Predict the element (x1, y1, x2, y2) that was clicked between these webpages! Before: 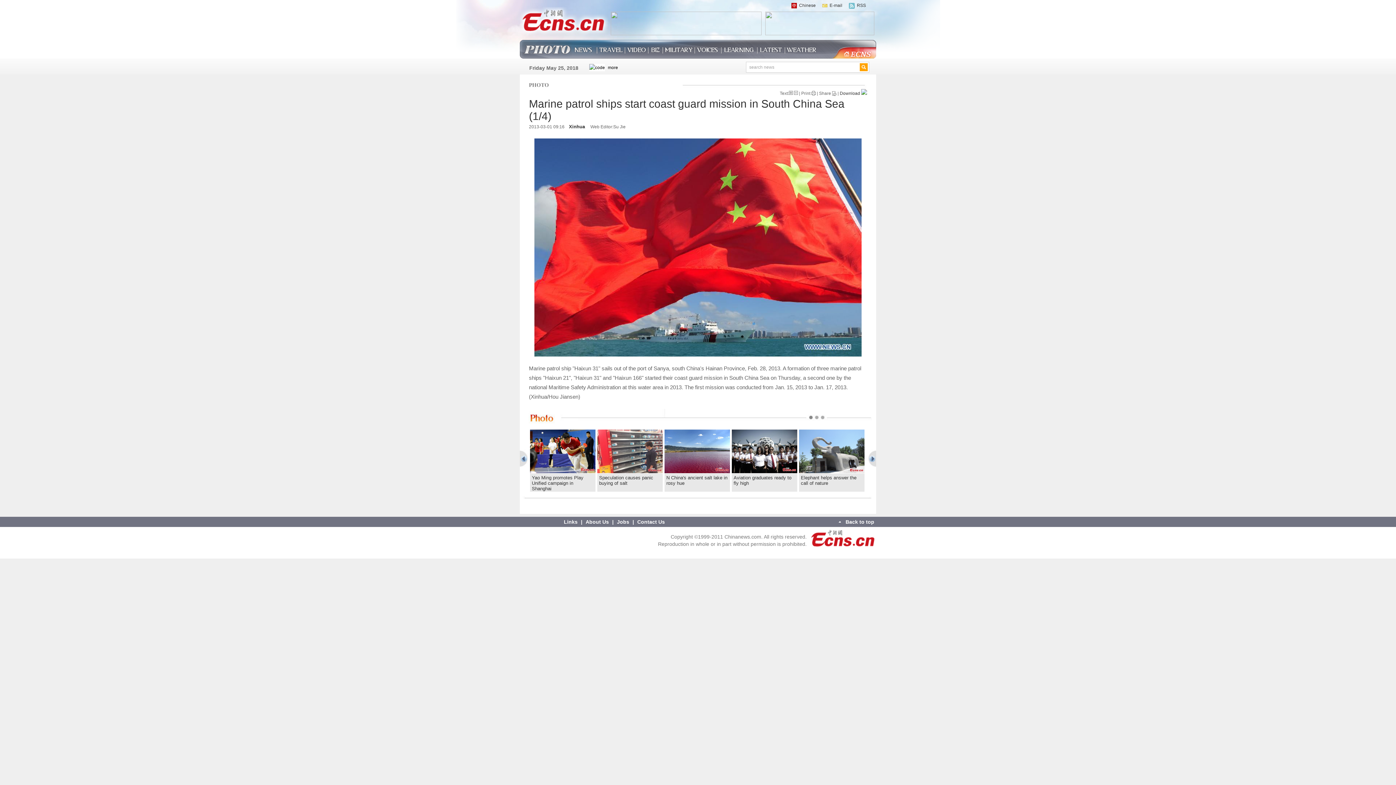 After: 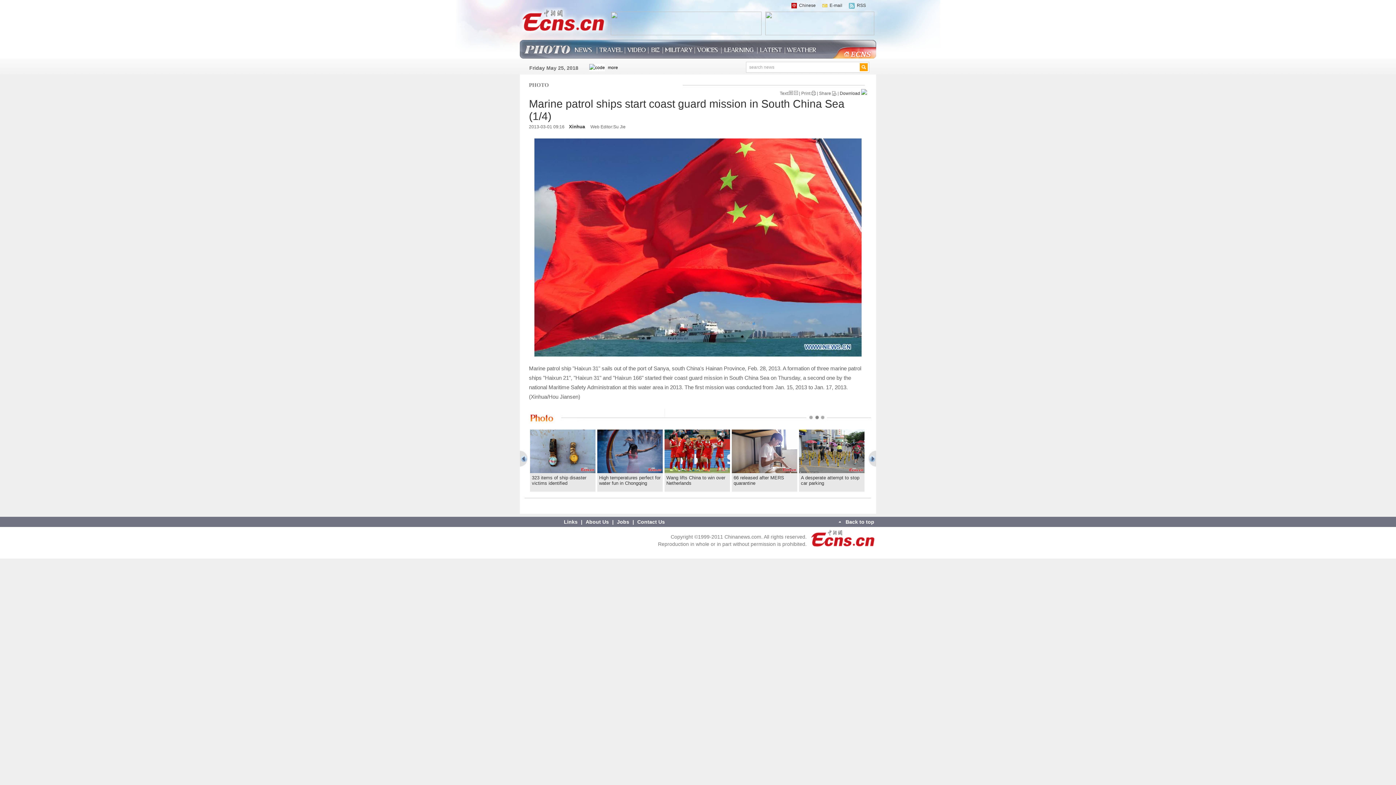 Action: bbox: (869, 452, 876, 466)